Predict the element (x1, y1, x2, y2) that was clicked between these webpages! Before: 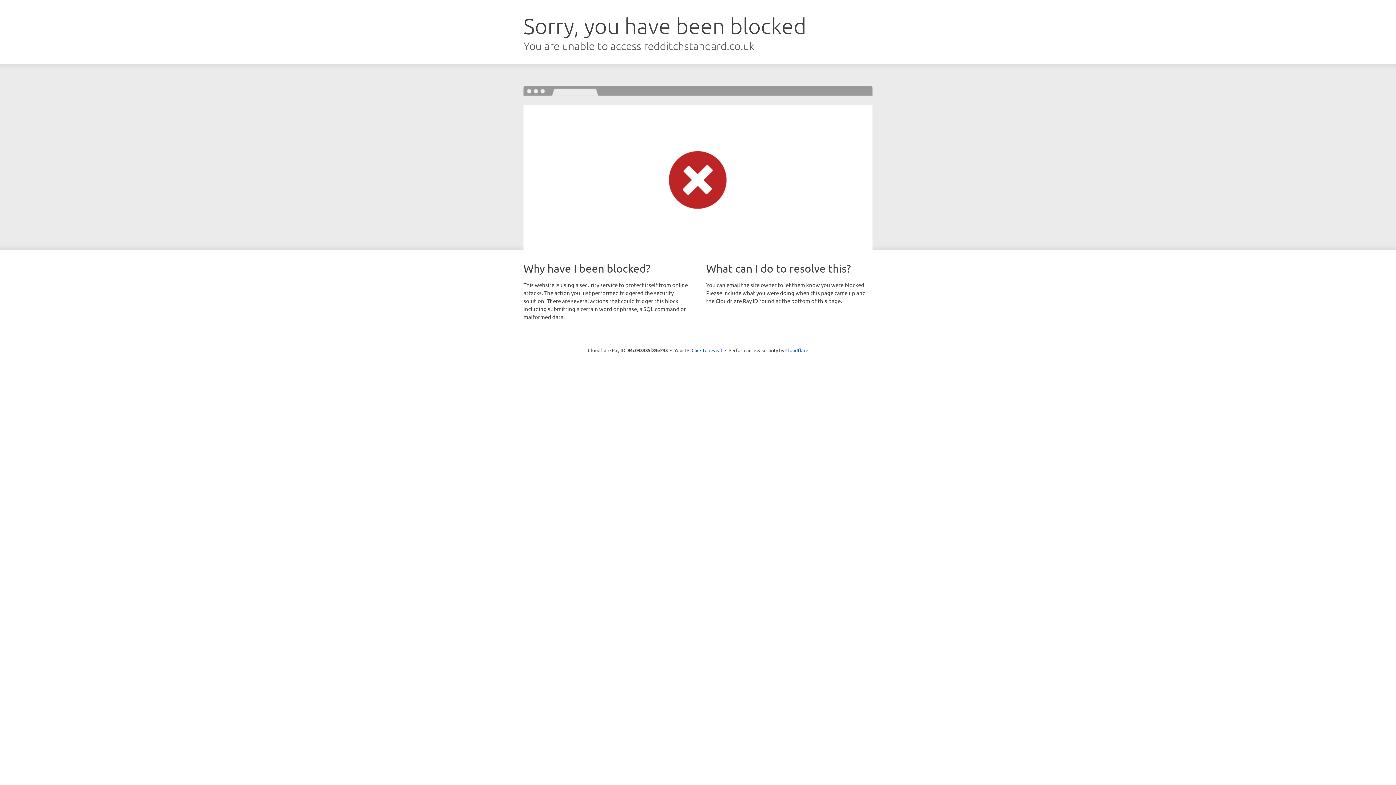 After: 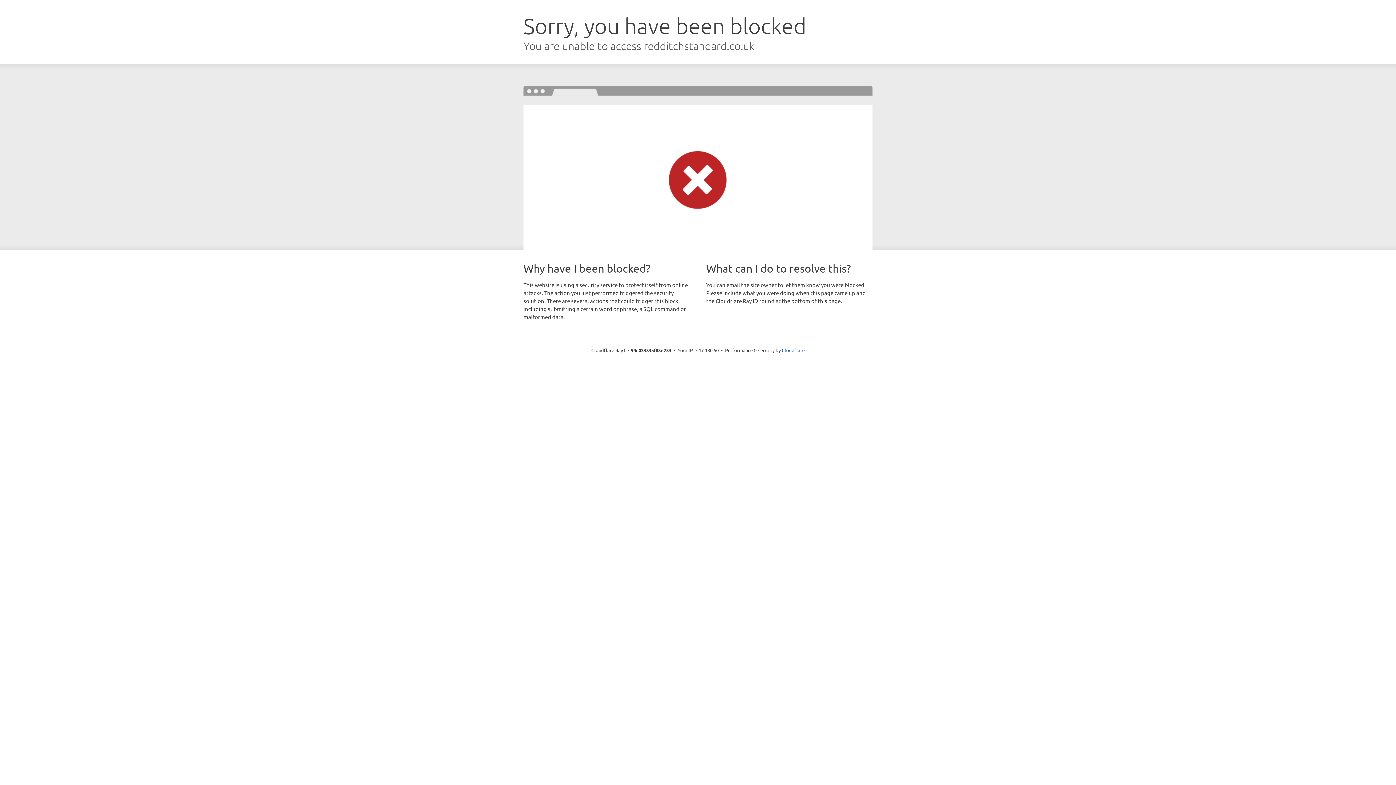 Action: label: Click to reveal bbox: (691, 346, 722, 353)